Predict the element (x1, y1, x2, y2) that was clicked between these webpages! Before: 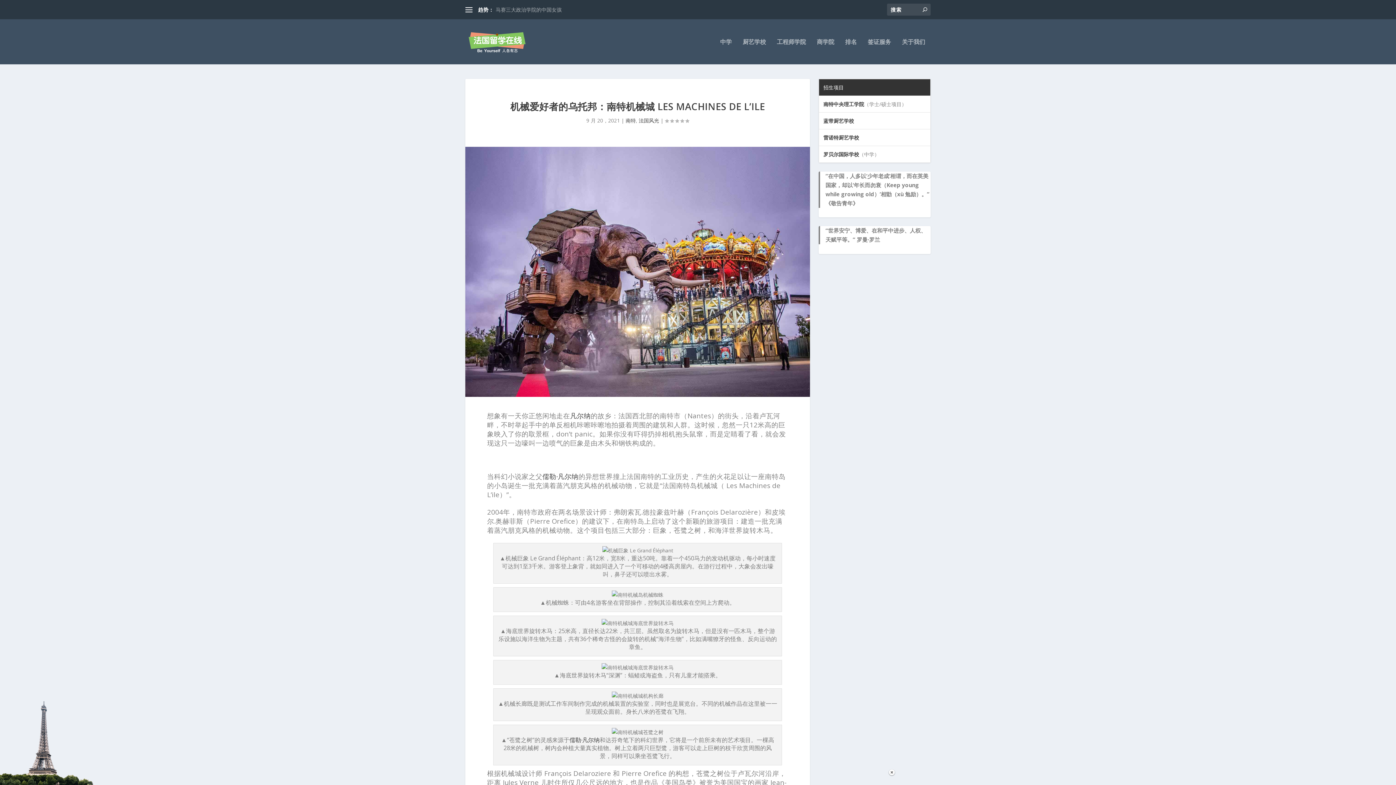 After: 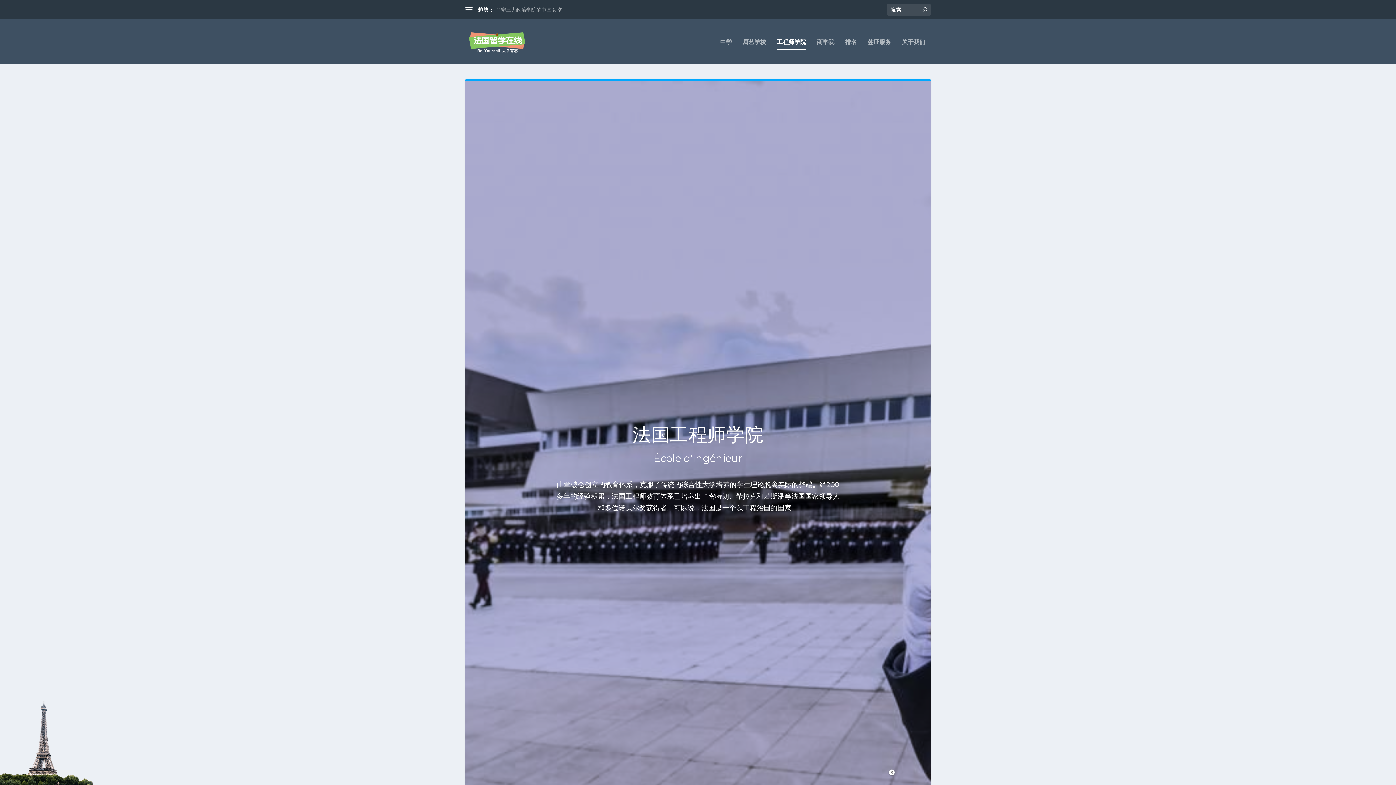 Action: bbox: (777, 38, 806, 64) label: 工程师学院